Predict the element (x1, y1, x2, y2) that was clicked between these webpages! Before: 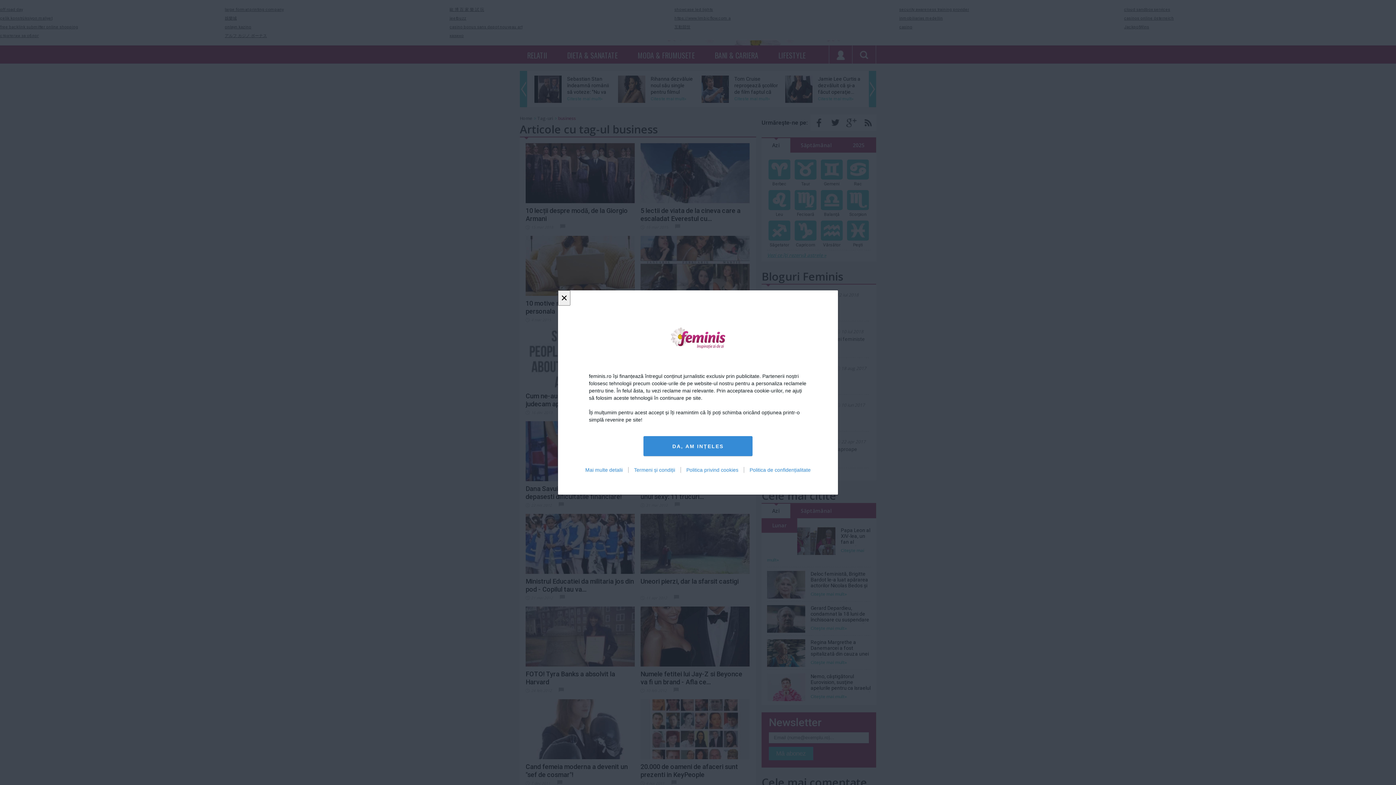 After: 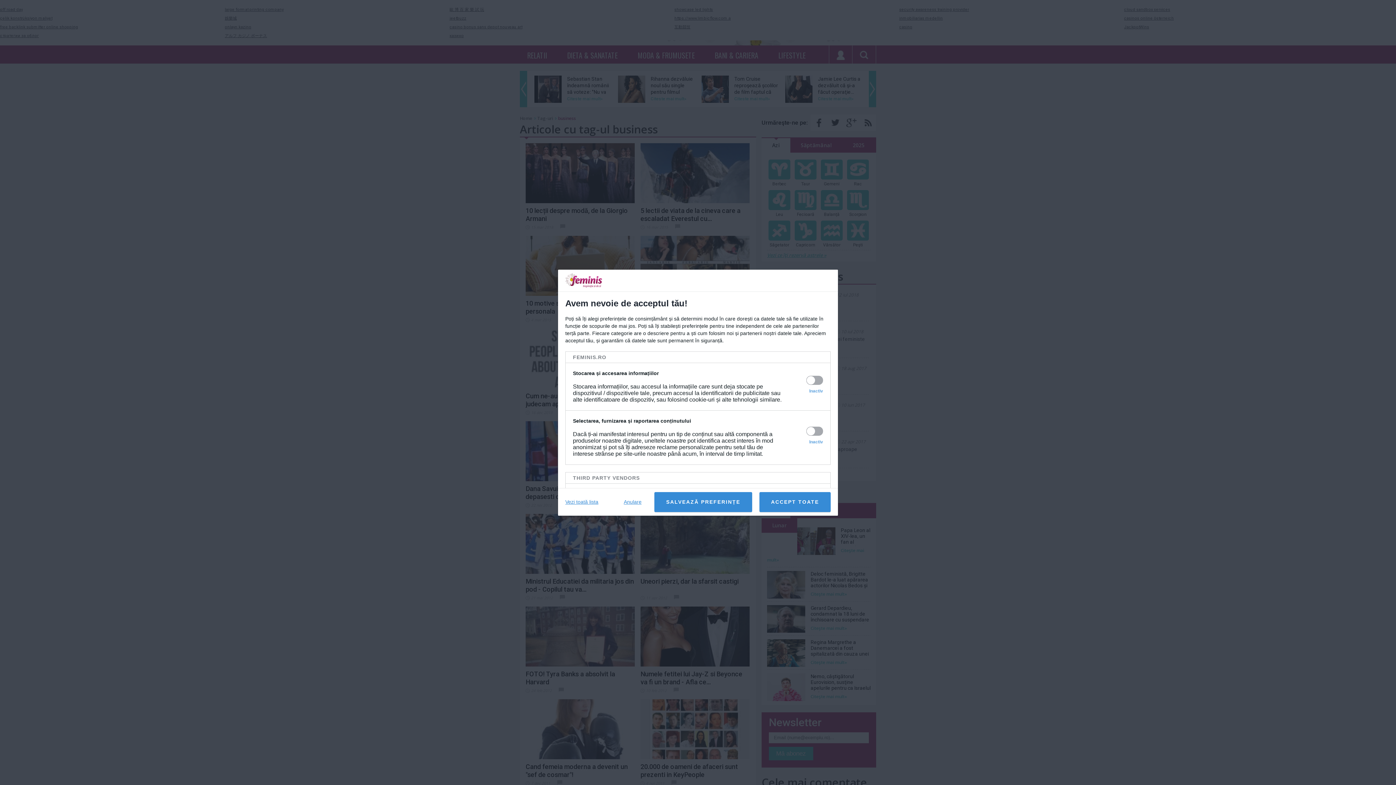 Action: bbox: (580, 467, 628, 473) label: Mai multe detalii